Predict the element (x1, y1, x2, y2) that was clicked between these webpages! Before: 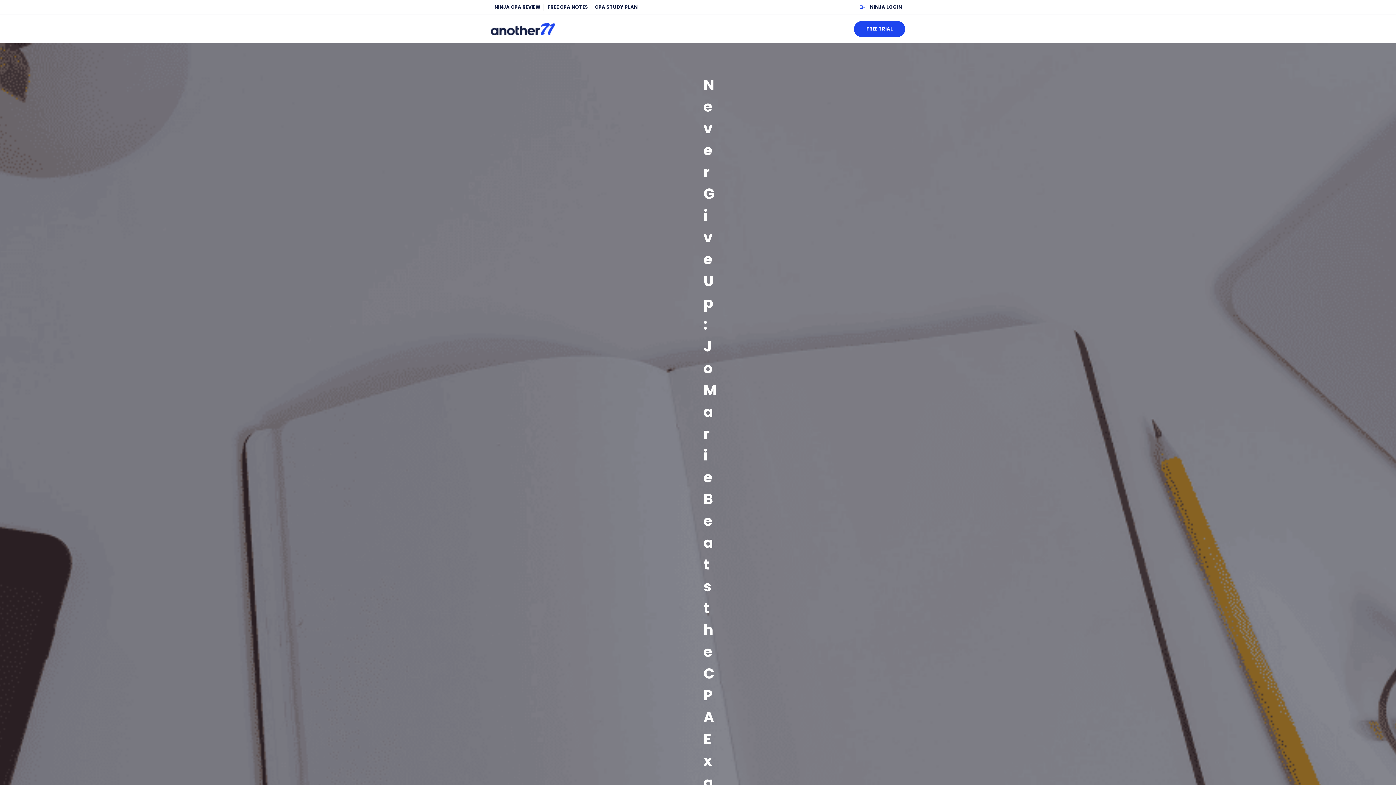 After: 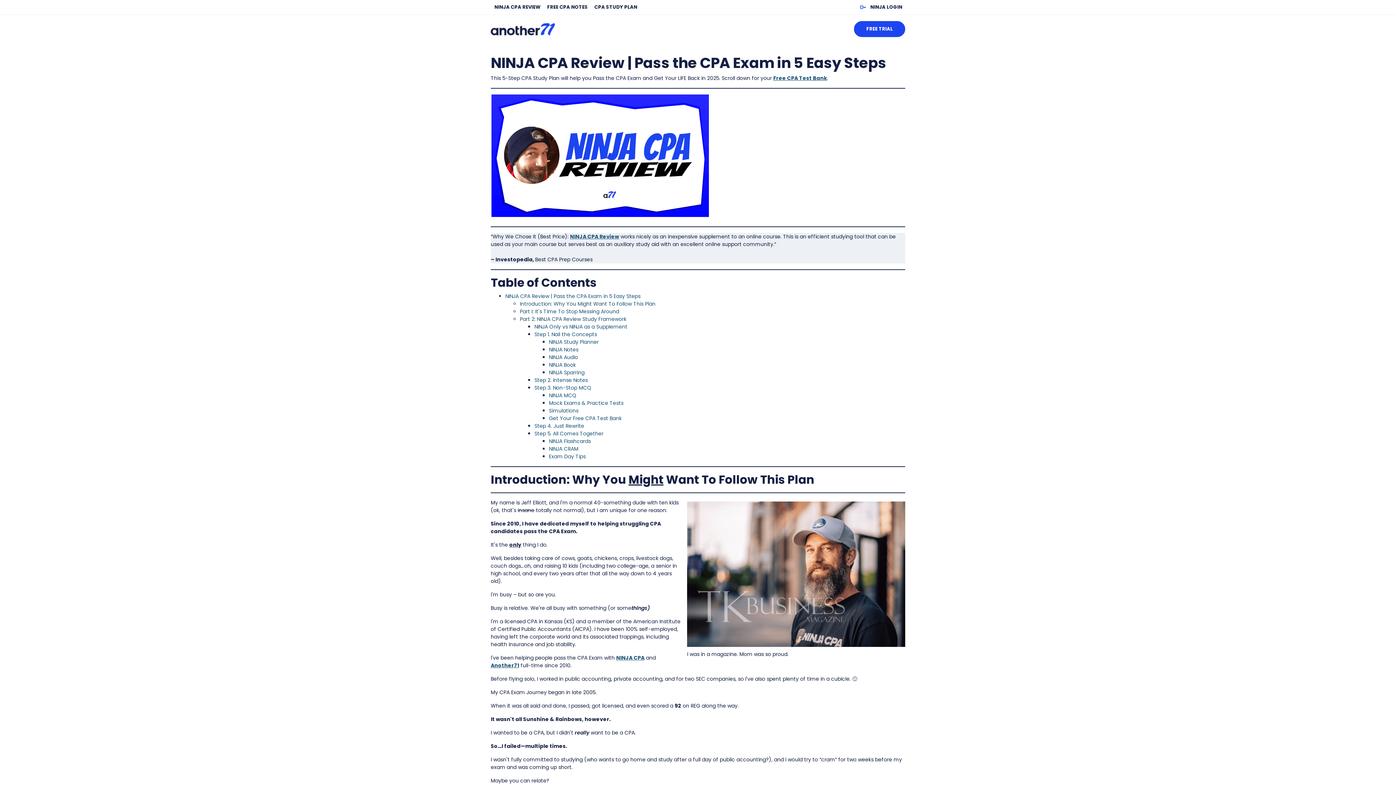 Action: label: CPA STUDY PLAN bbox: (594, 3, 640, 10)